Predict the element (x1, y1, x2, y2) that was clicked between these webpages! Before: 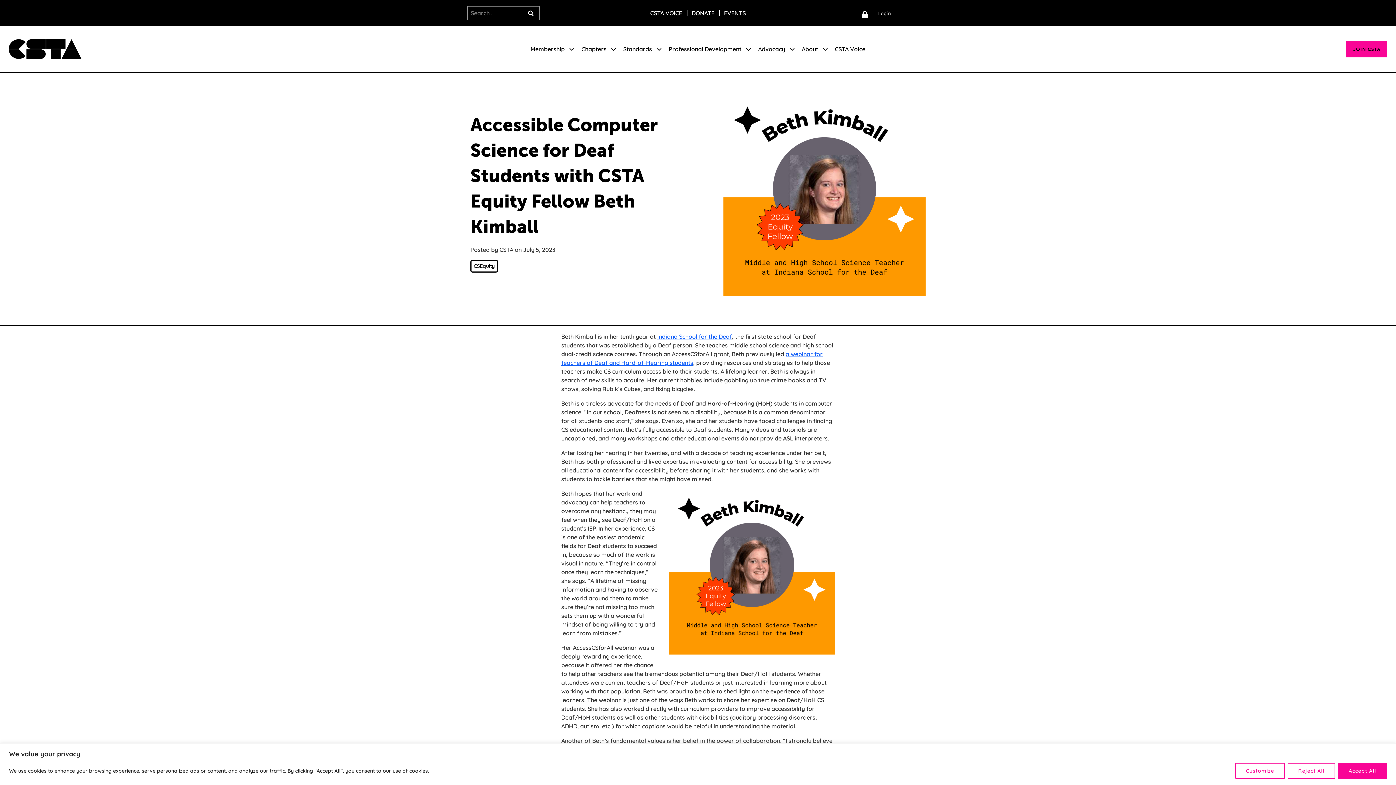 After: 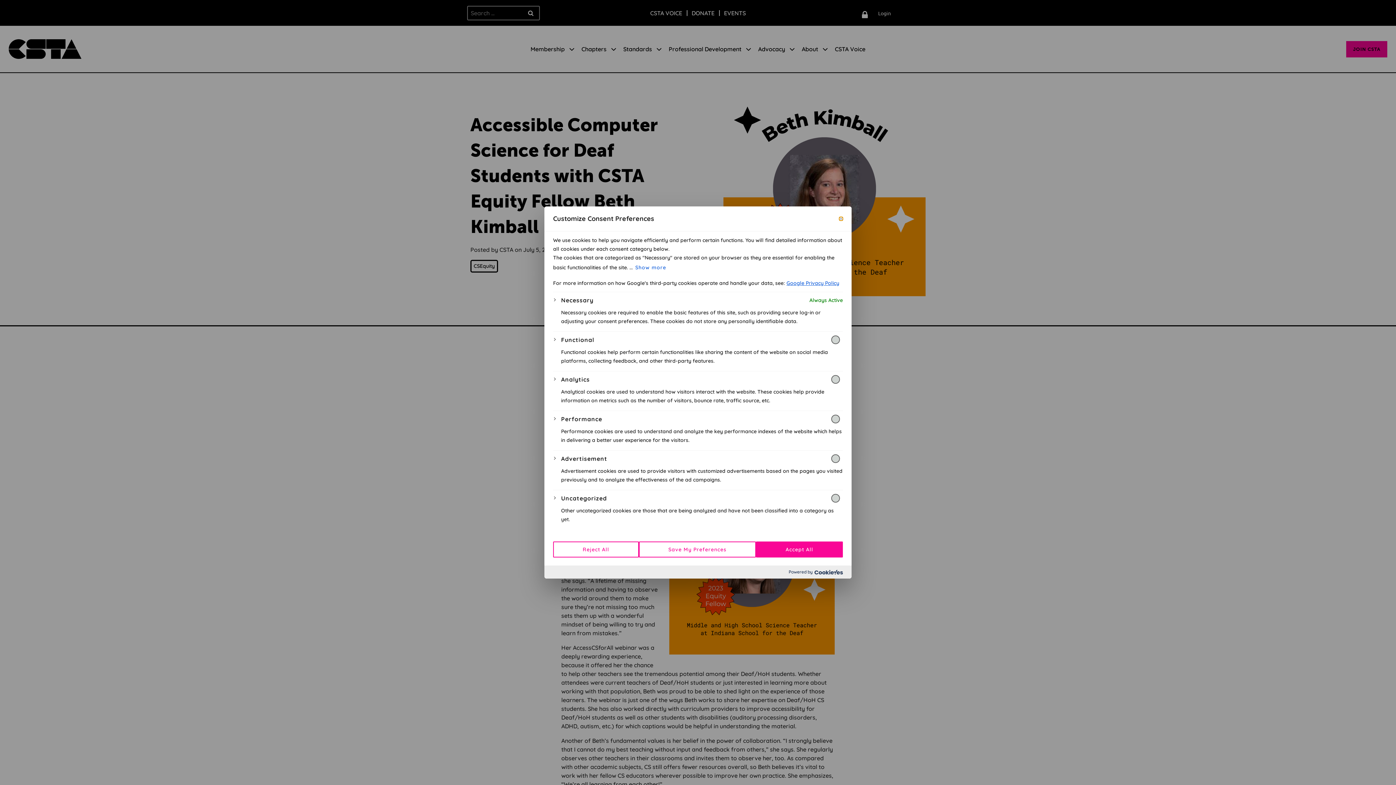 Action: bbox: (1235, 763, 1285, 779) label: Customize